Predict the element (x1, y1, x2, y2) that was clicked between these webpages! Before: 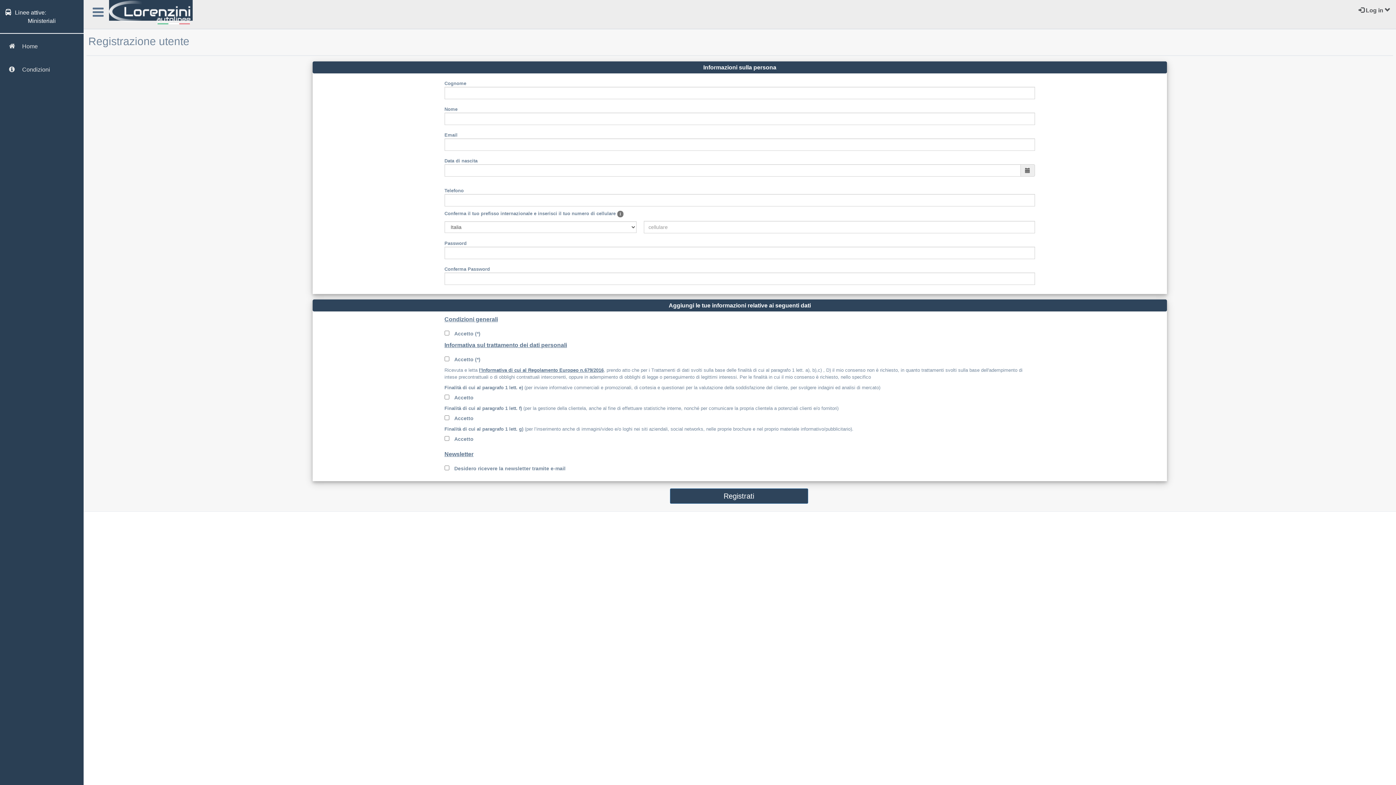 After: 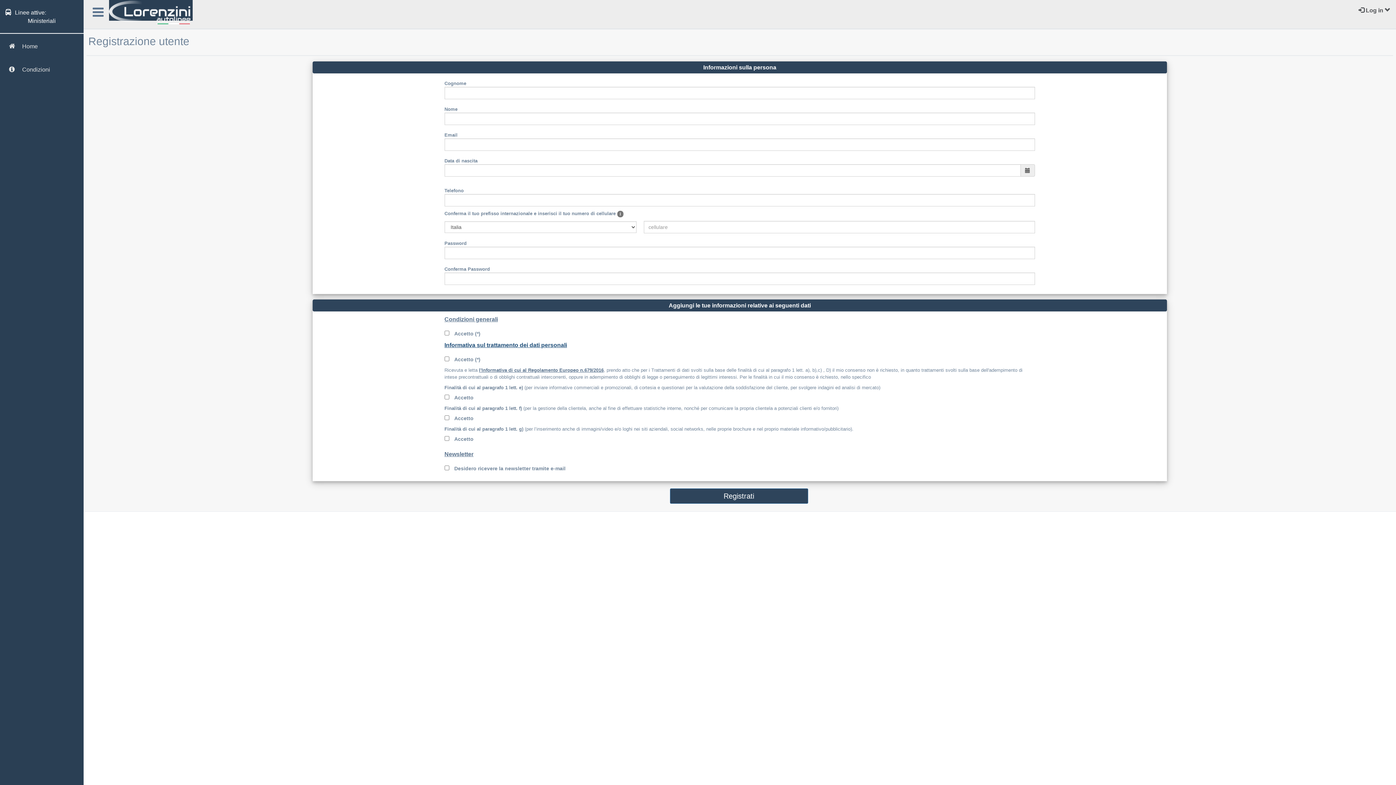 Action: bbox: (444, 342, 567, 348) label: Informativa sul trattamento dei dati personali